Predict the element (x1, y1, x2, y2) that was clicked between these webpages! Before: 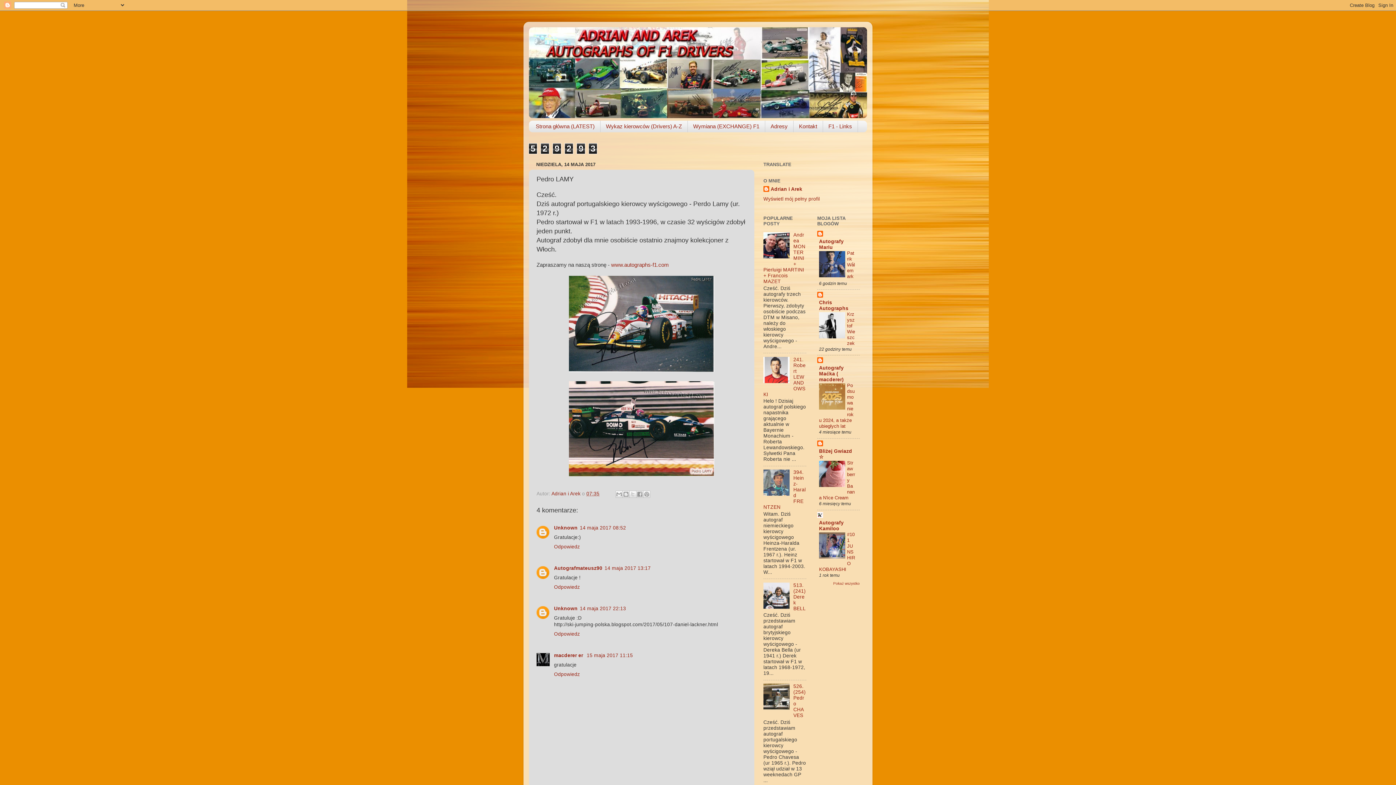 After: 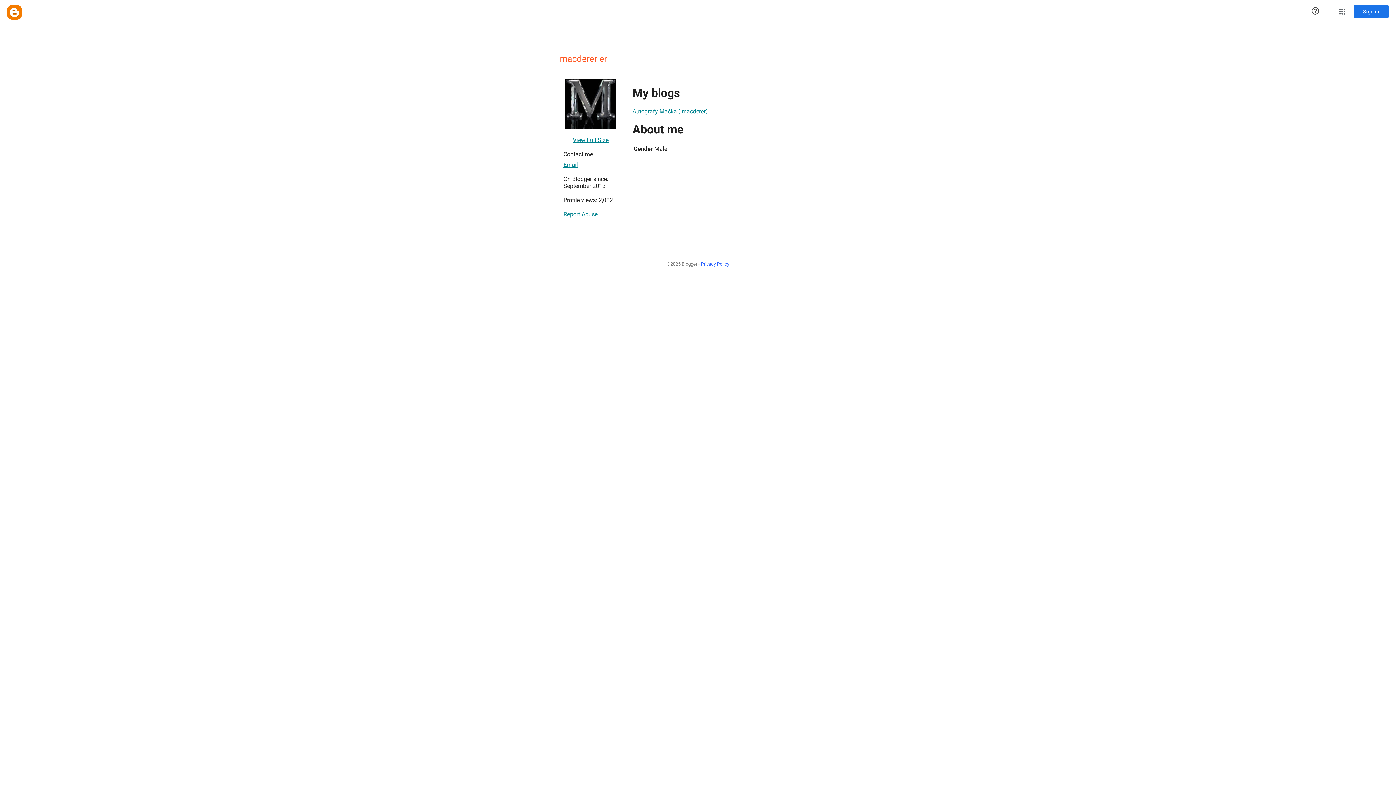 Action: label: macderer er  bbox: (554, 652, 584, 658)